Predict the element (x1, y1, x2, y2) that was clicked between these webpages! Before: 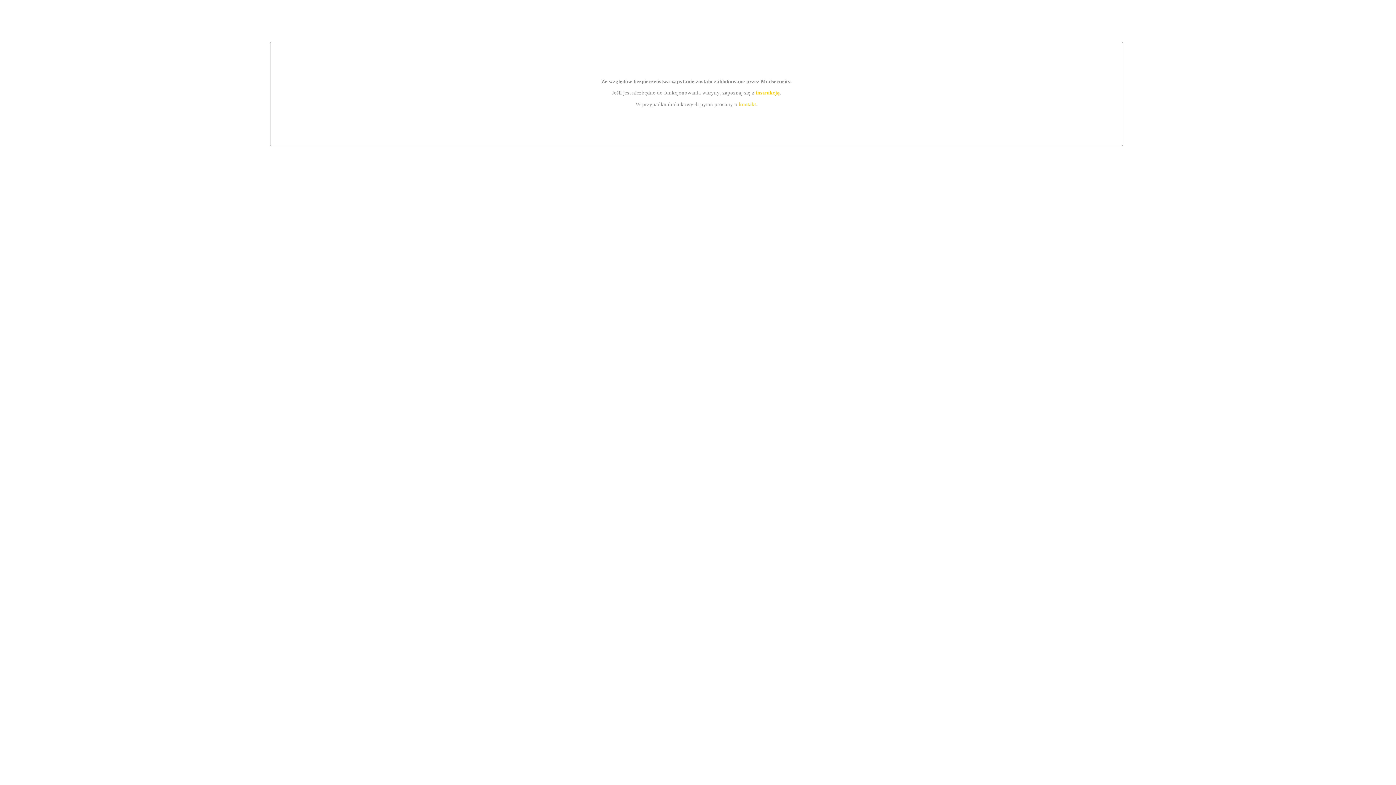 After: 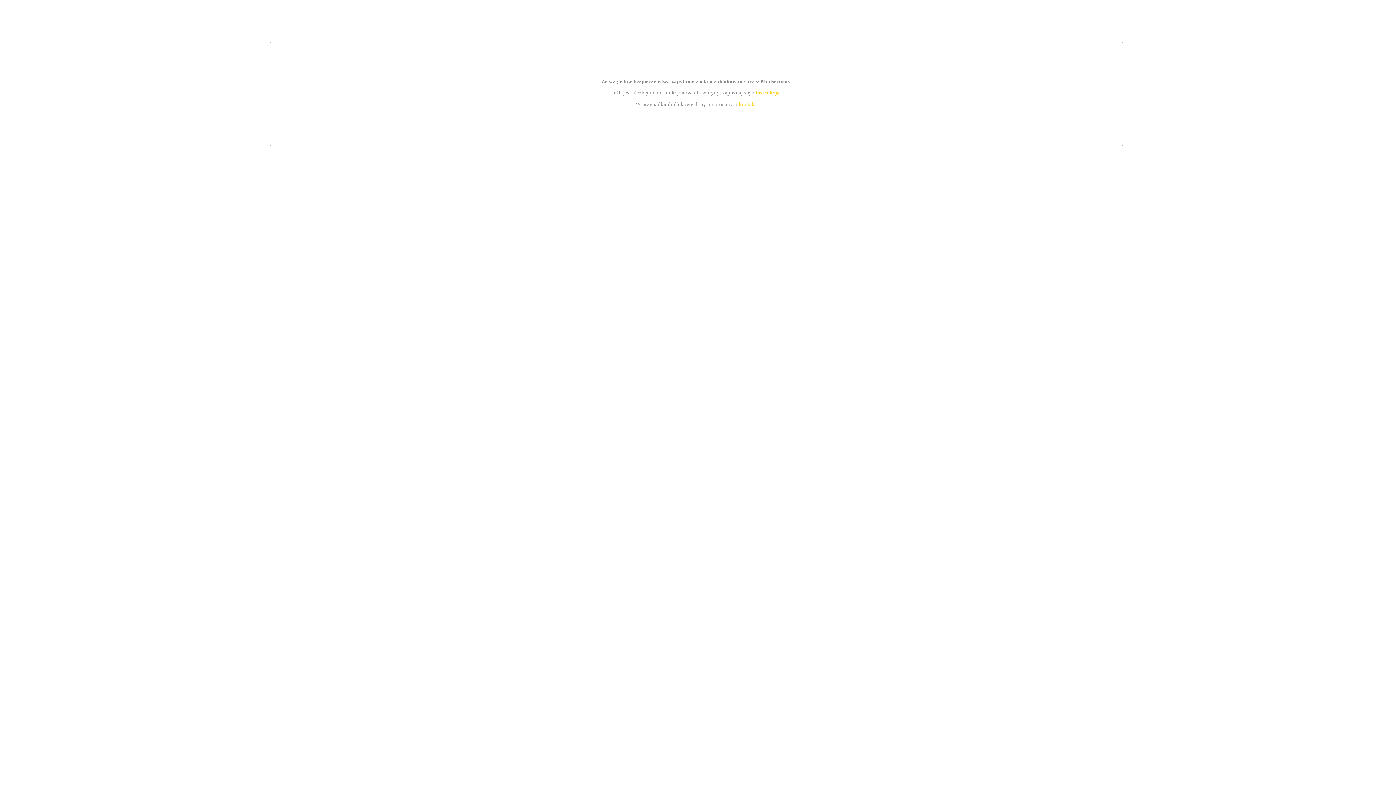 Action: label: instrukcją bbox: (755, 89, 779, 95)